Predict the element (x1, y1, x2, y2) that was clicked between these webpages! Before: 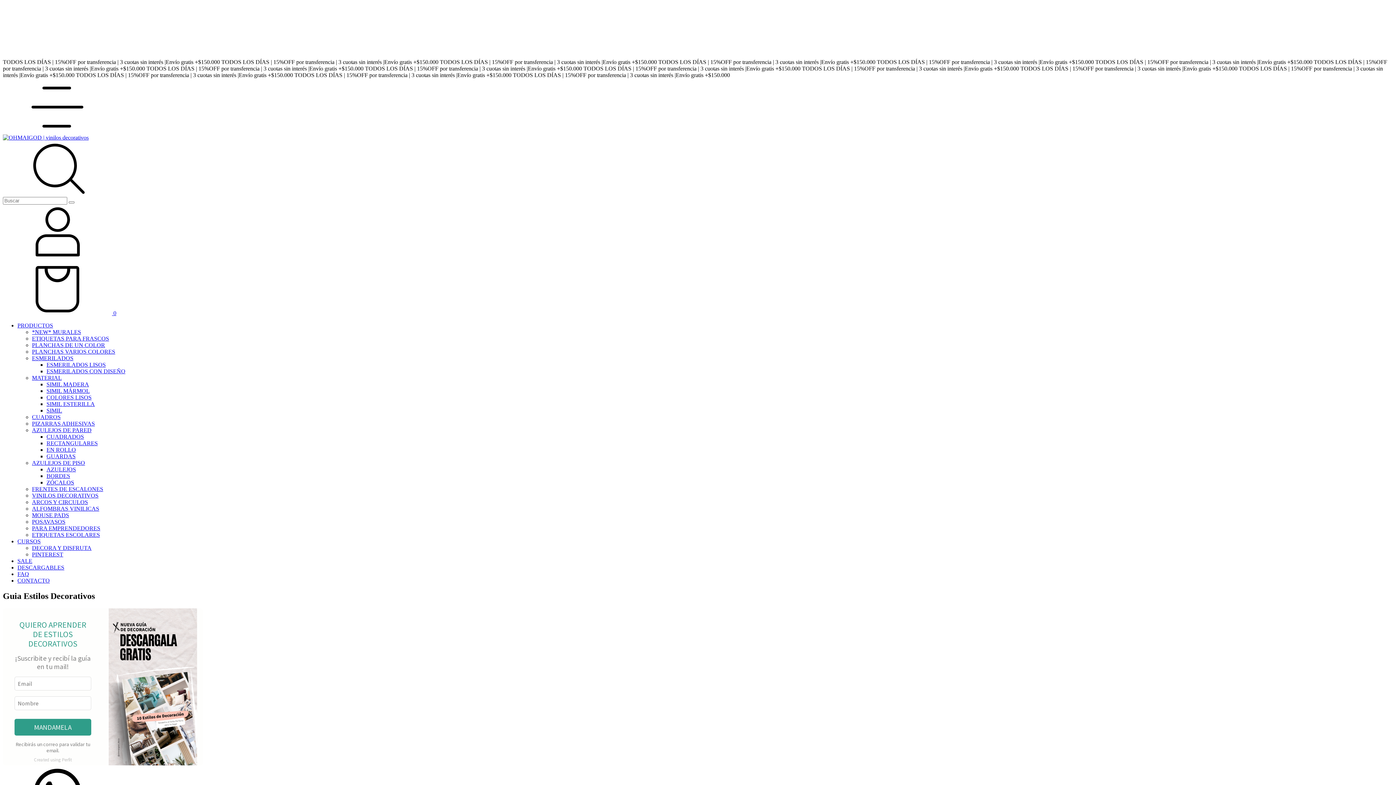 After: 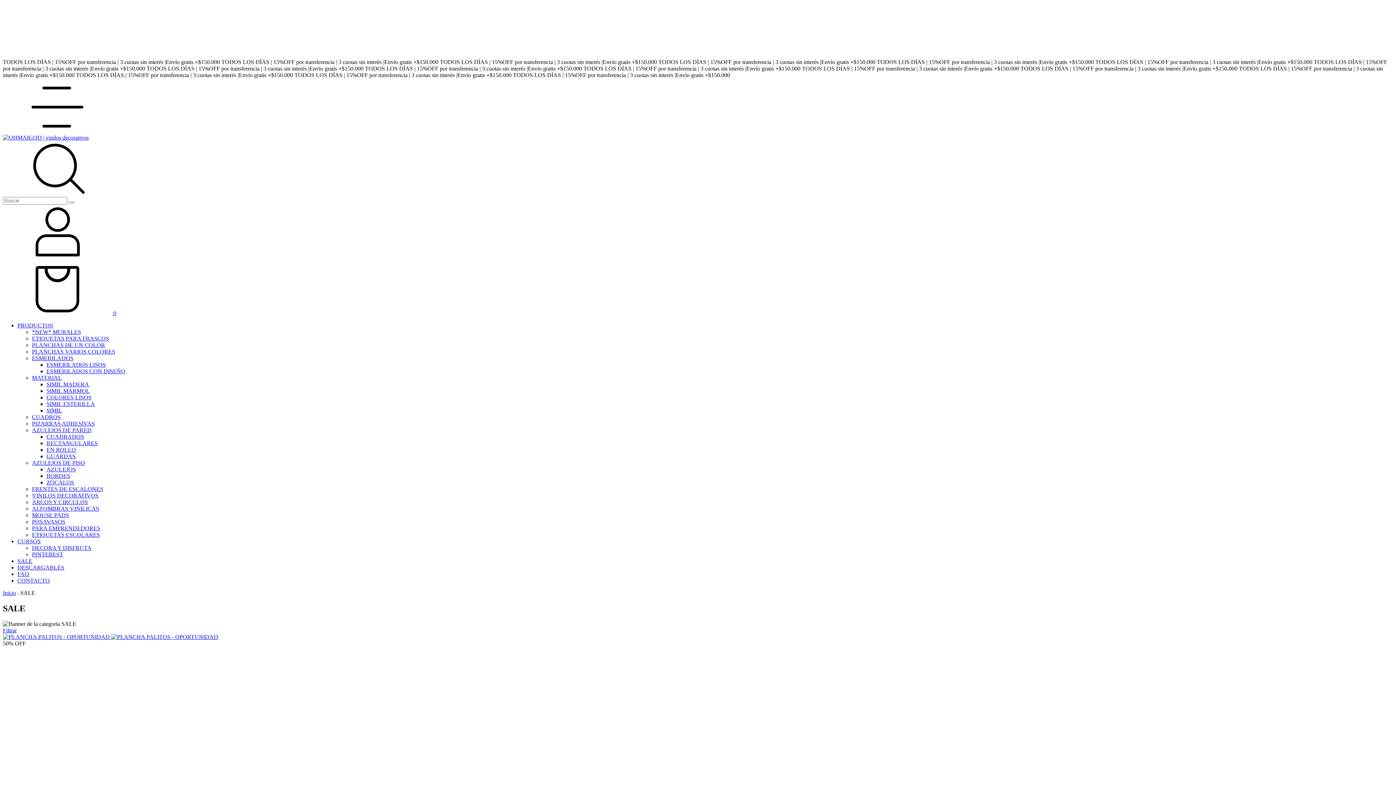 Action: label: SALE bbox: (17, 558, 32, 564)